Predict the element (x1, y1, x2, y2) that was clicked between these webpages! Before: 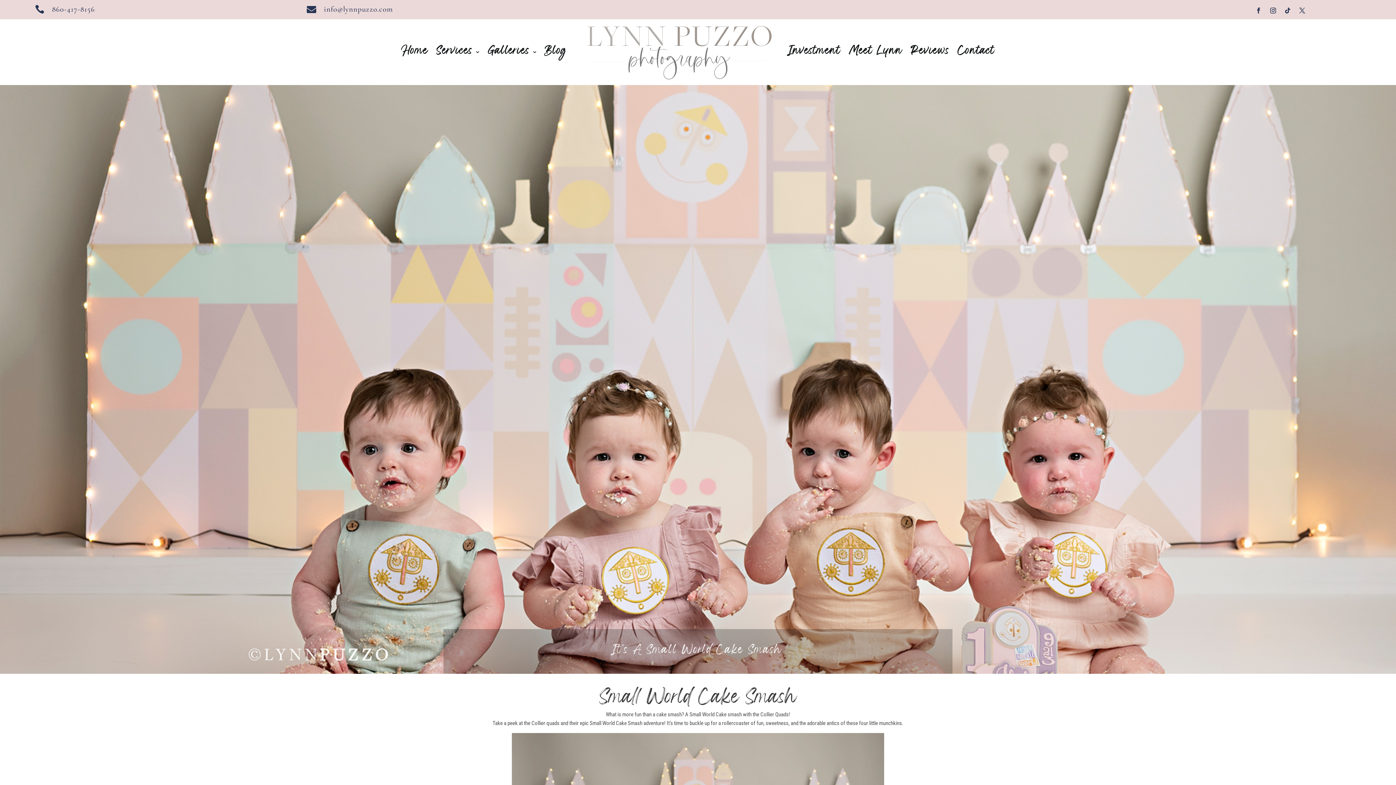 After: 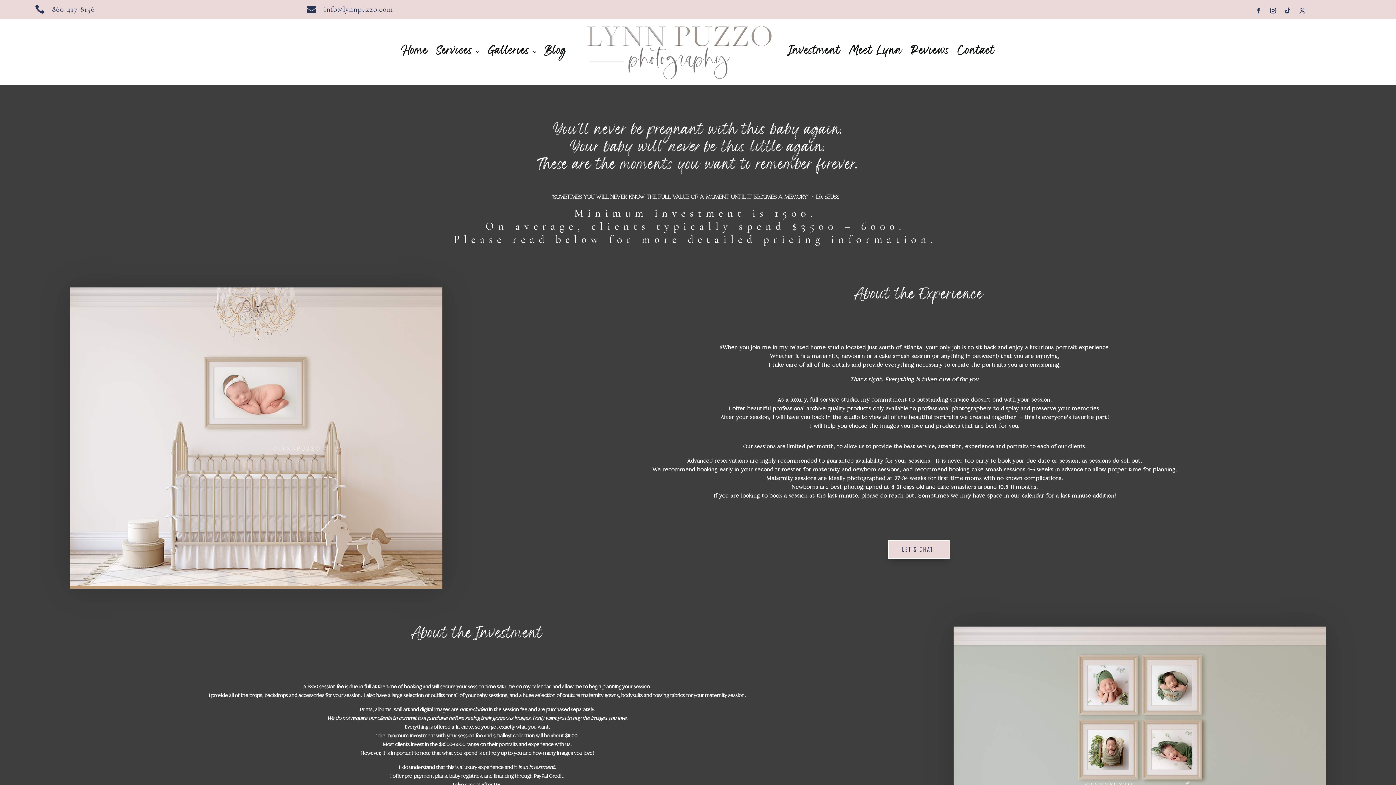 Action: bbox: (790, 19, 840, 85) label: Investment